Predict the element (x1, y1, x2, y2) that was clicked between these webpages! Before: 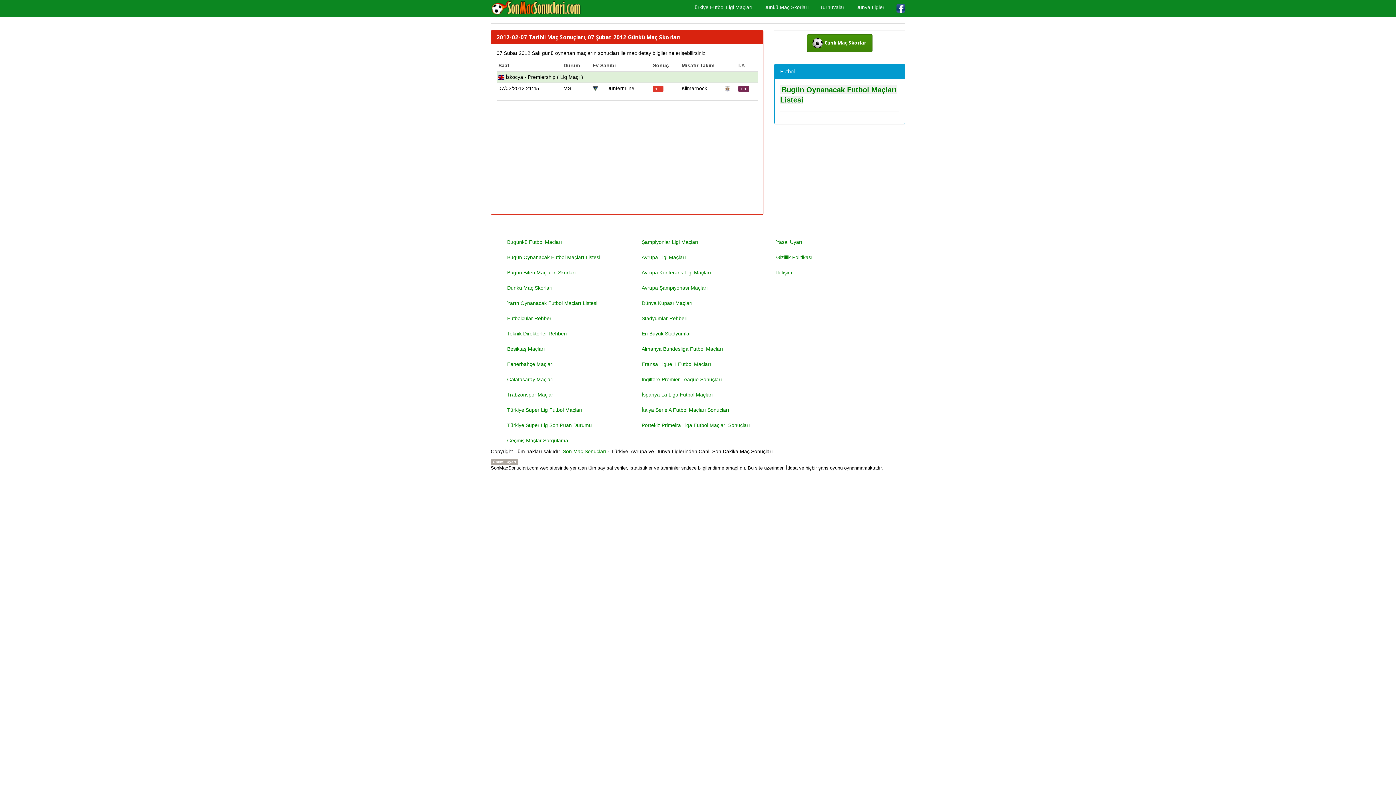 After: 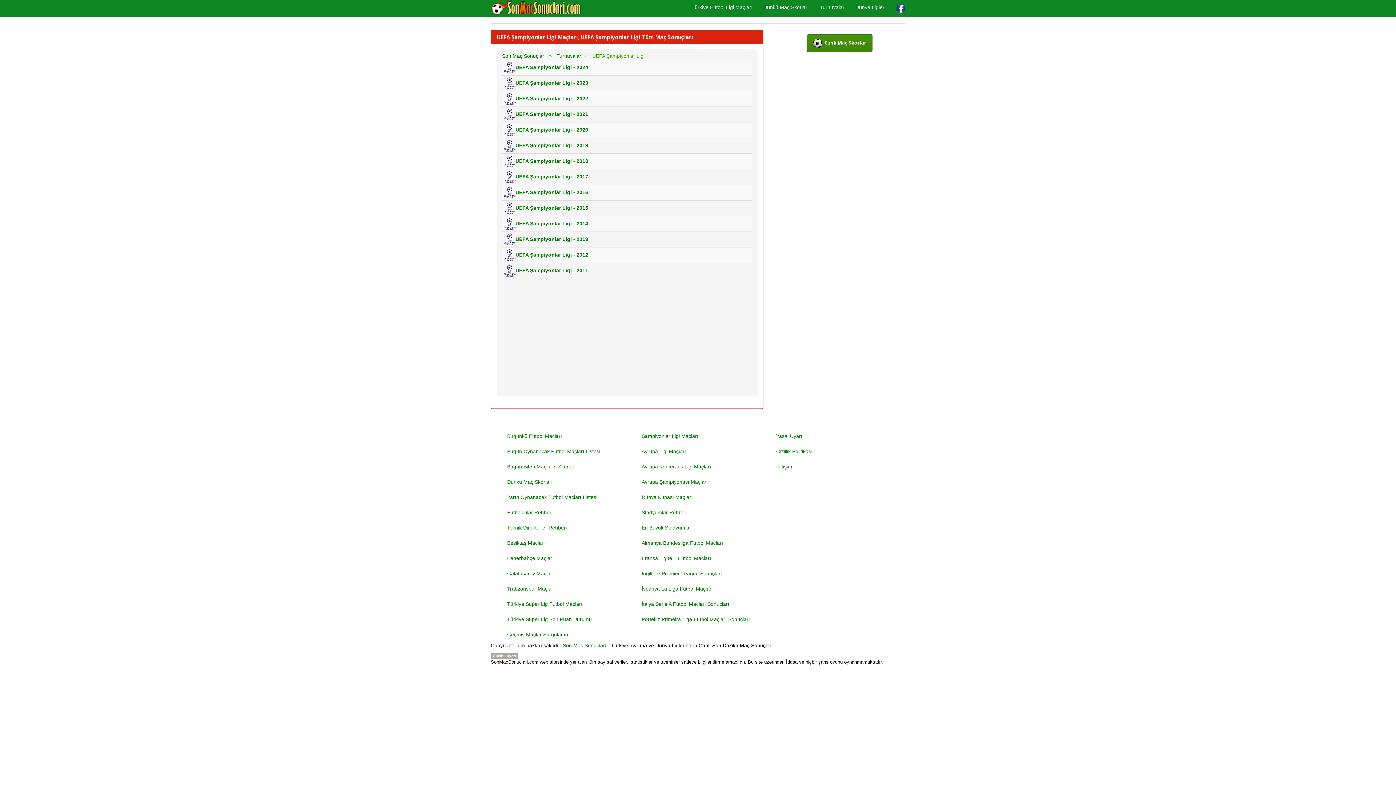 Action: bbox: (636, 234, 760, 249) label: Şampiyonlar Ligi Maçları